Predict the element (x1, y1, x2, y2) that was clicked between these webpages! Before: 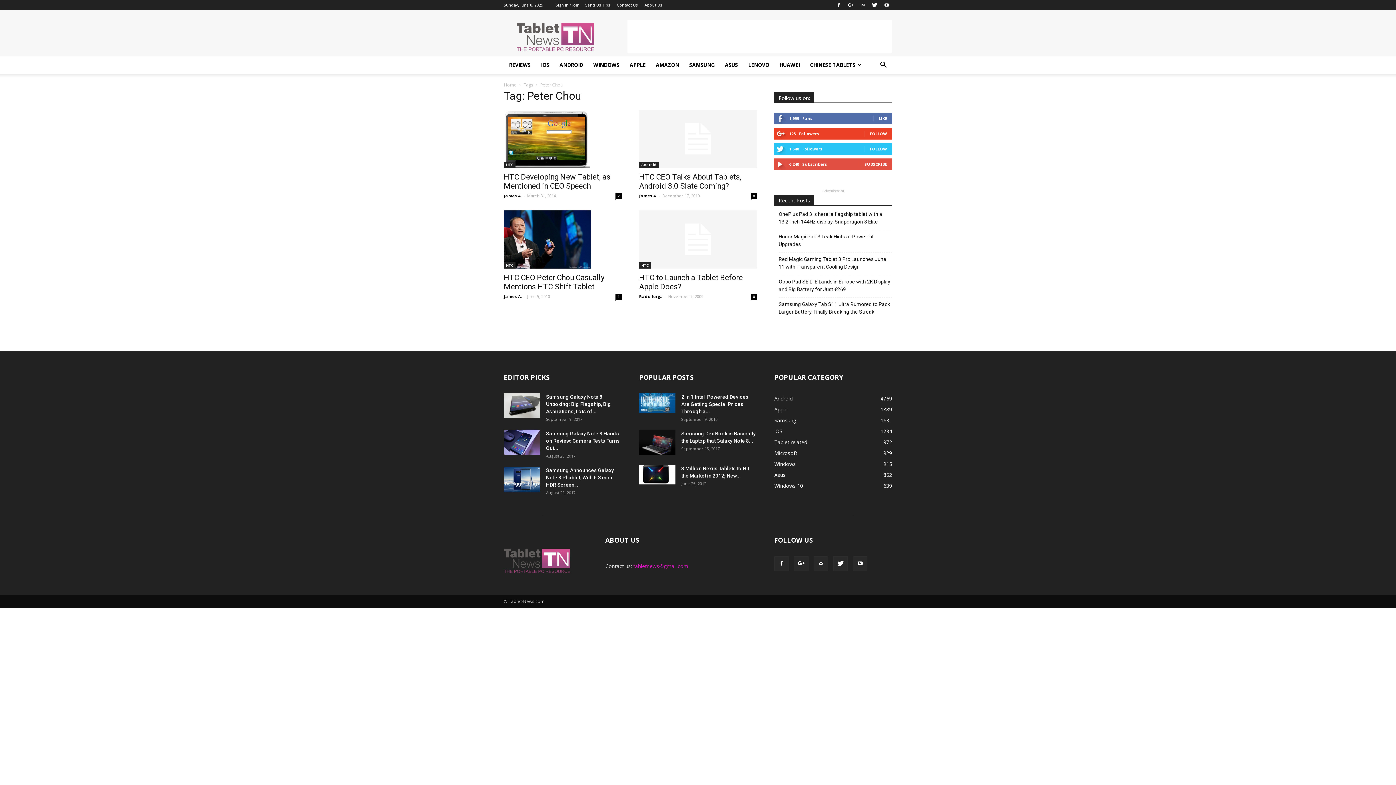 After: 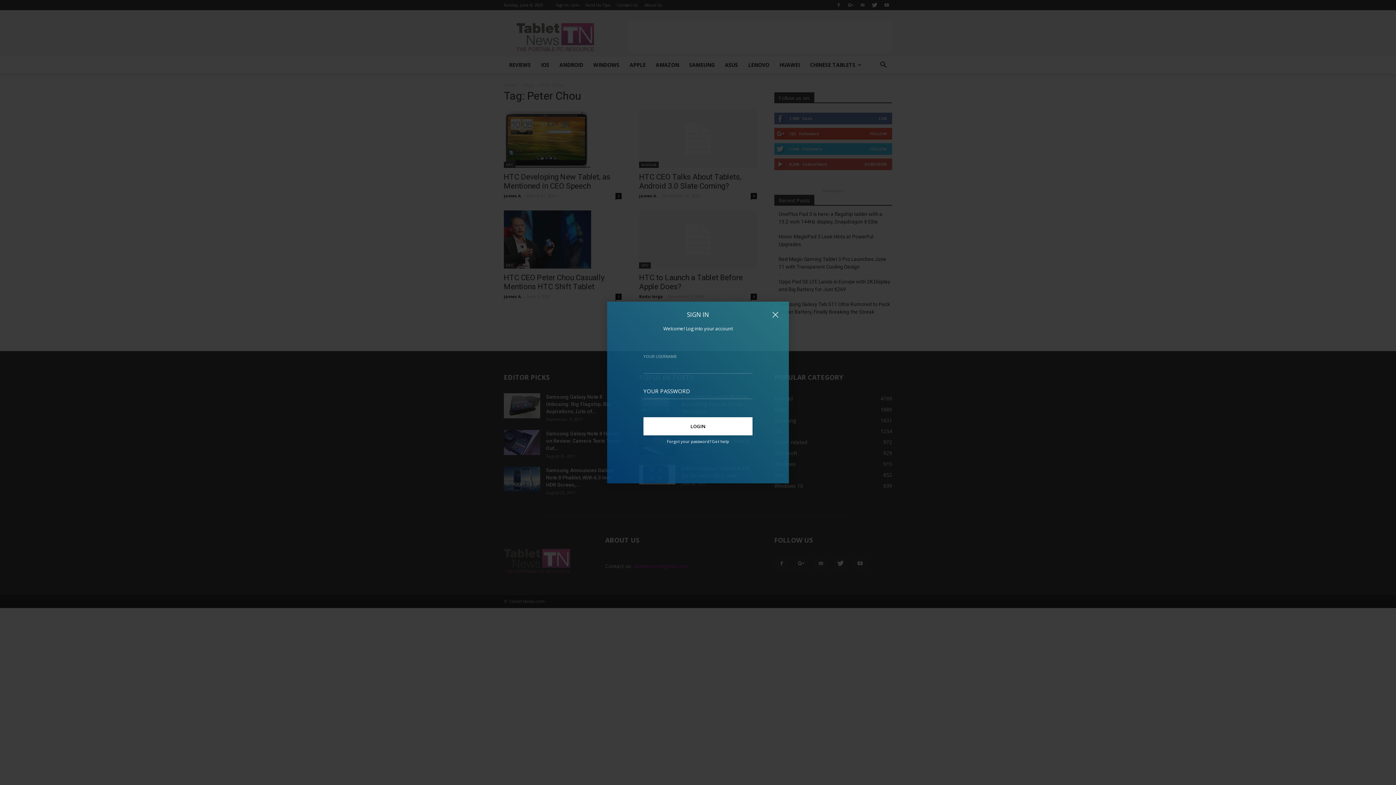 Action: label: Sign in / Join bbox: (556, 2, 579, 7)